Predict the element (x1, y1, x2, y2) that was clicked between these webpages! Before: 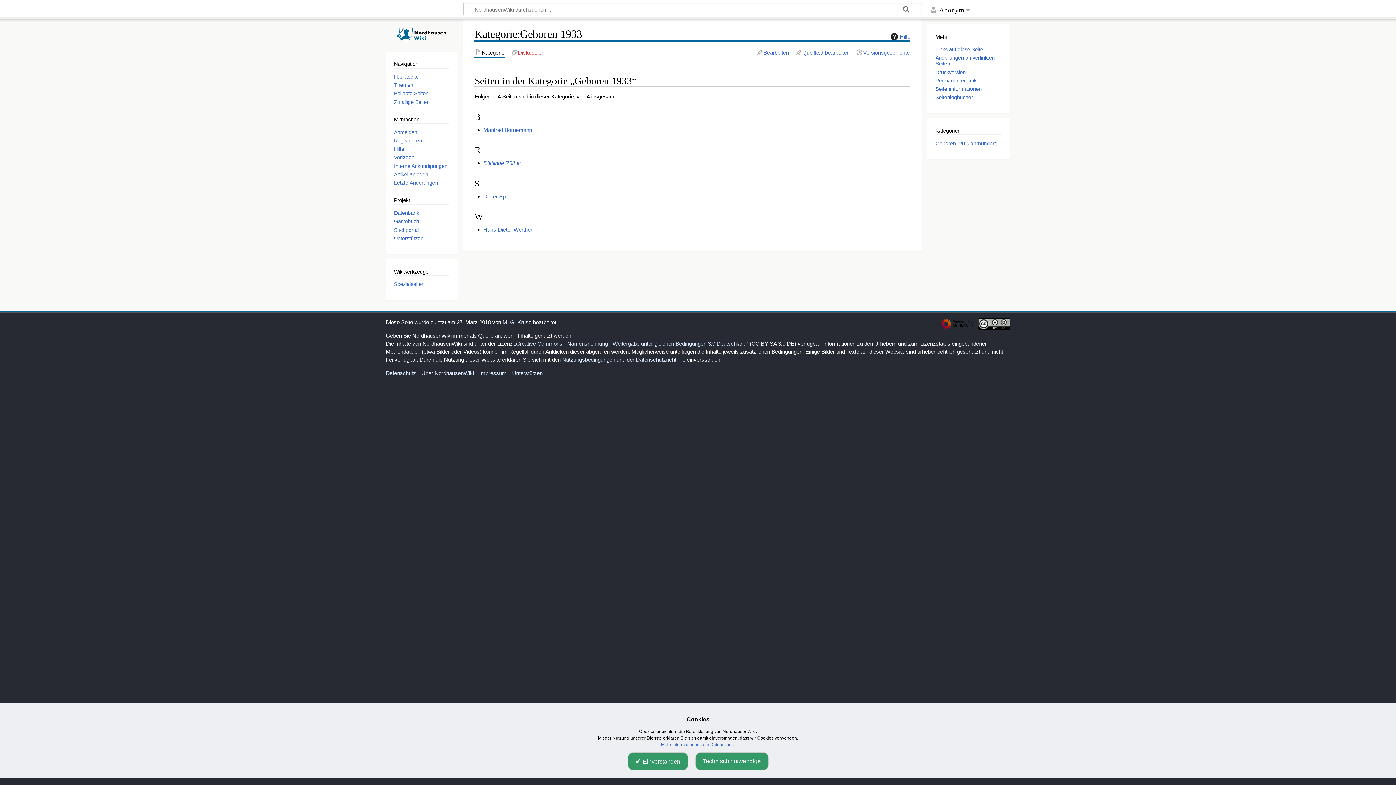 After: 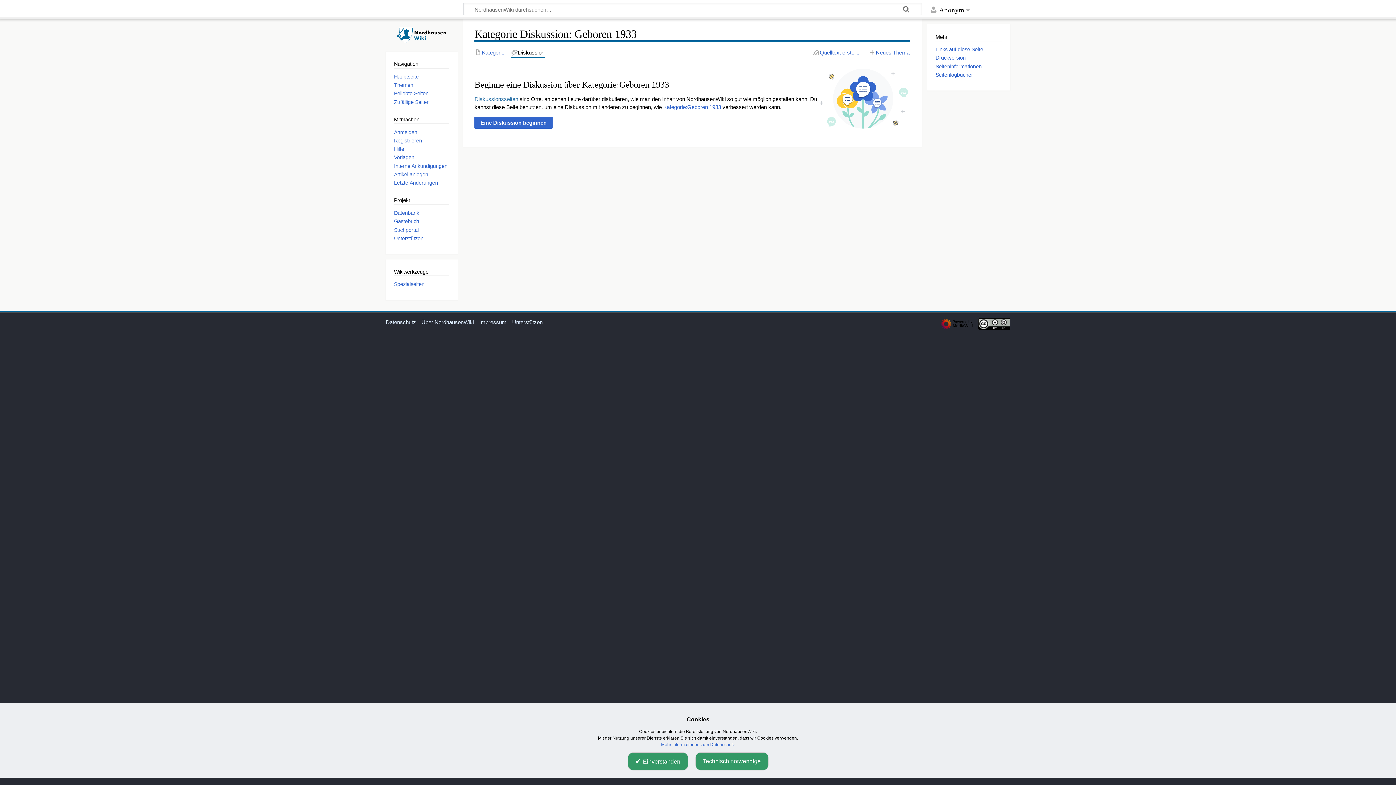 Action: bbox: (510, 48, 545, 56) label: Diskussion